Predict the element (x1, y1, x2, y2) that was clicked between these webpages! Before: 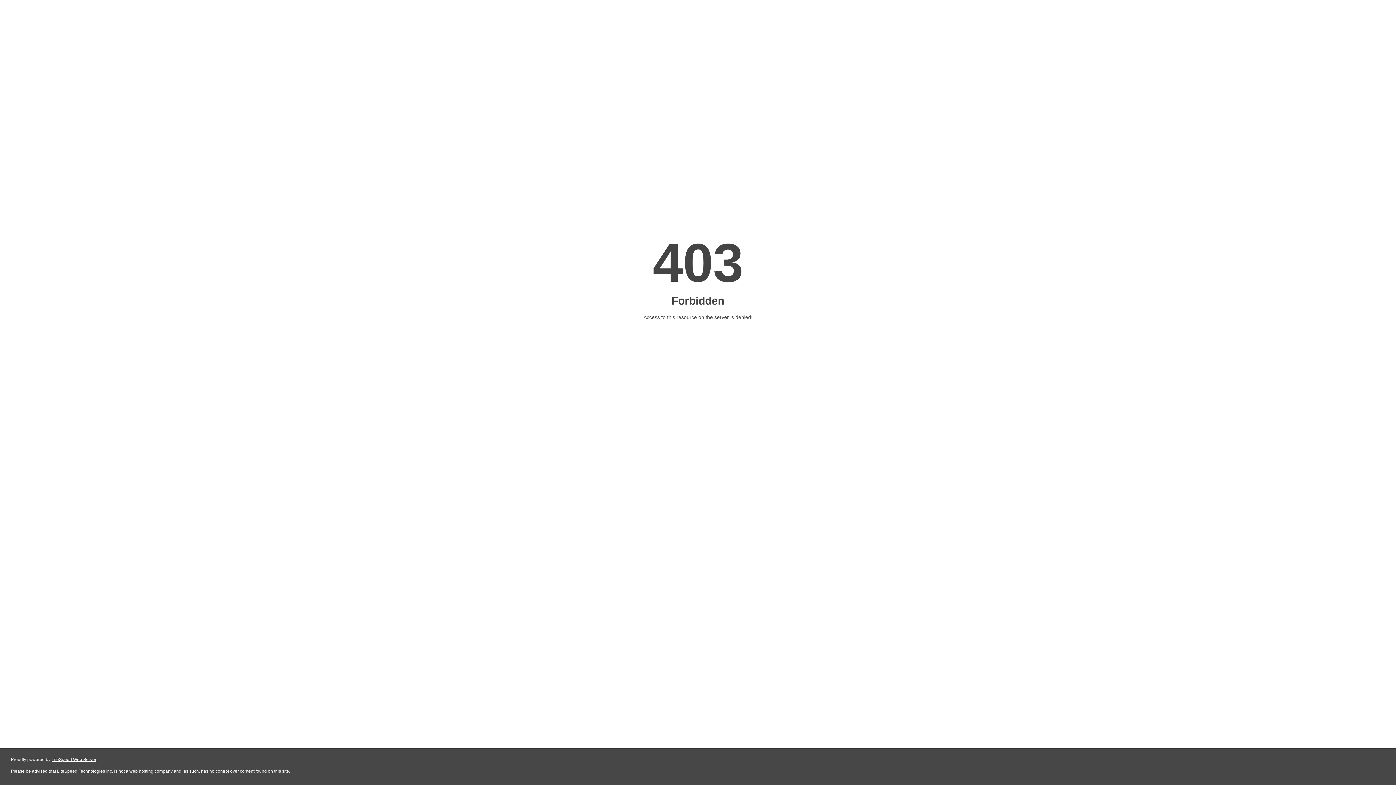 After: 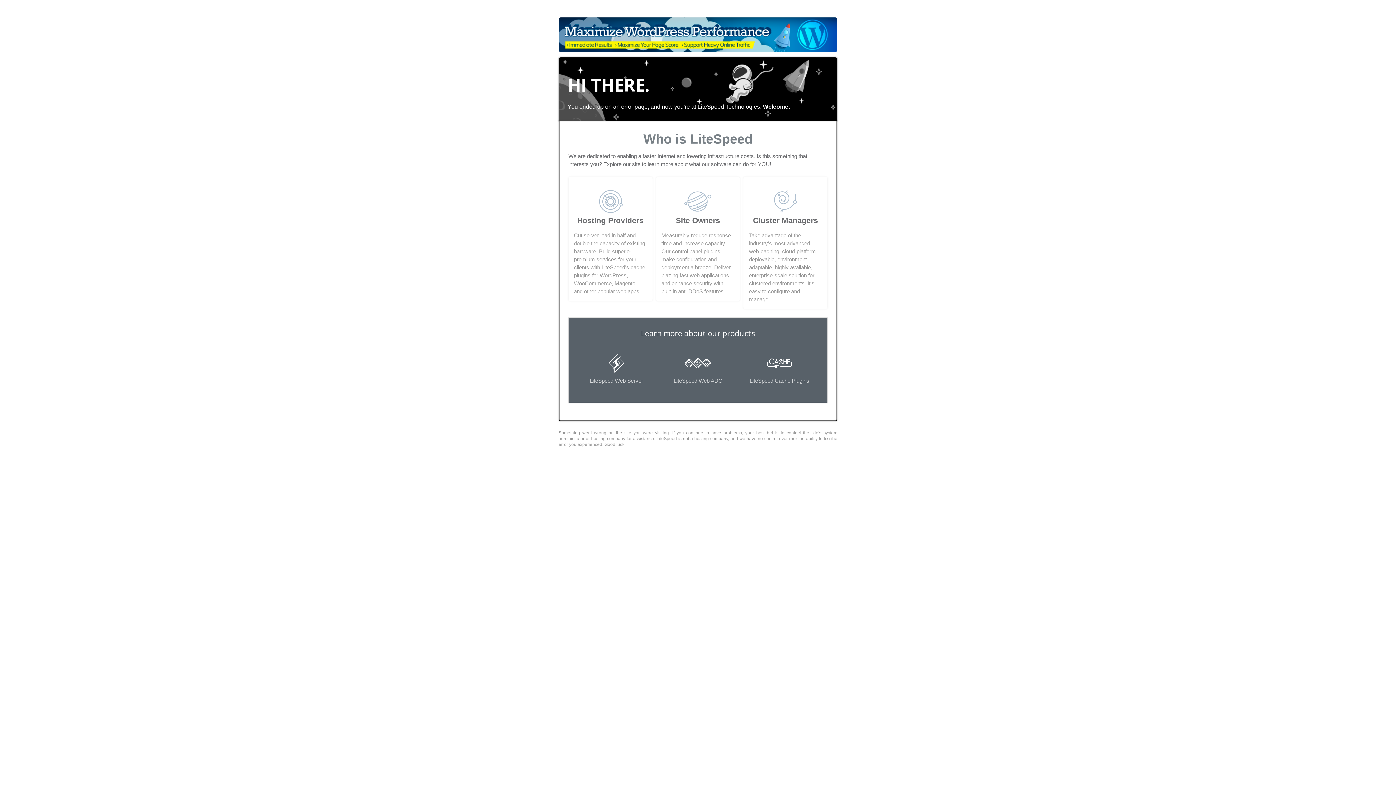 Action: label: LiteSpeed Web Server bbox: (51, 757, 96, 762)